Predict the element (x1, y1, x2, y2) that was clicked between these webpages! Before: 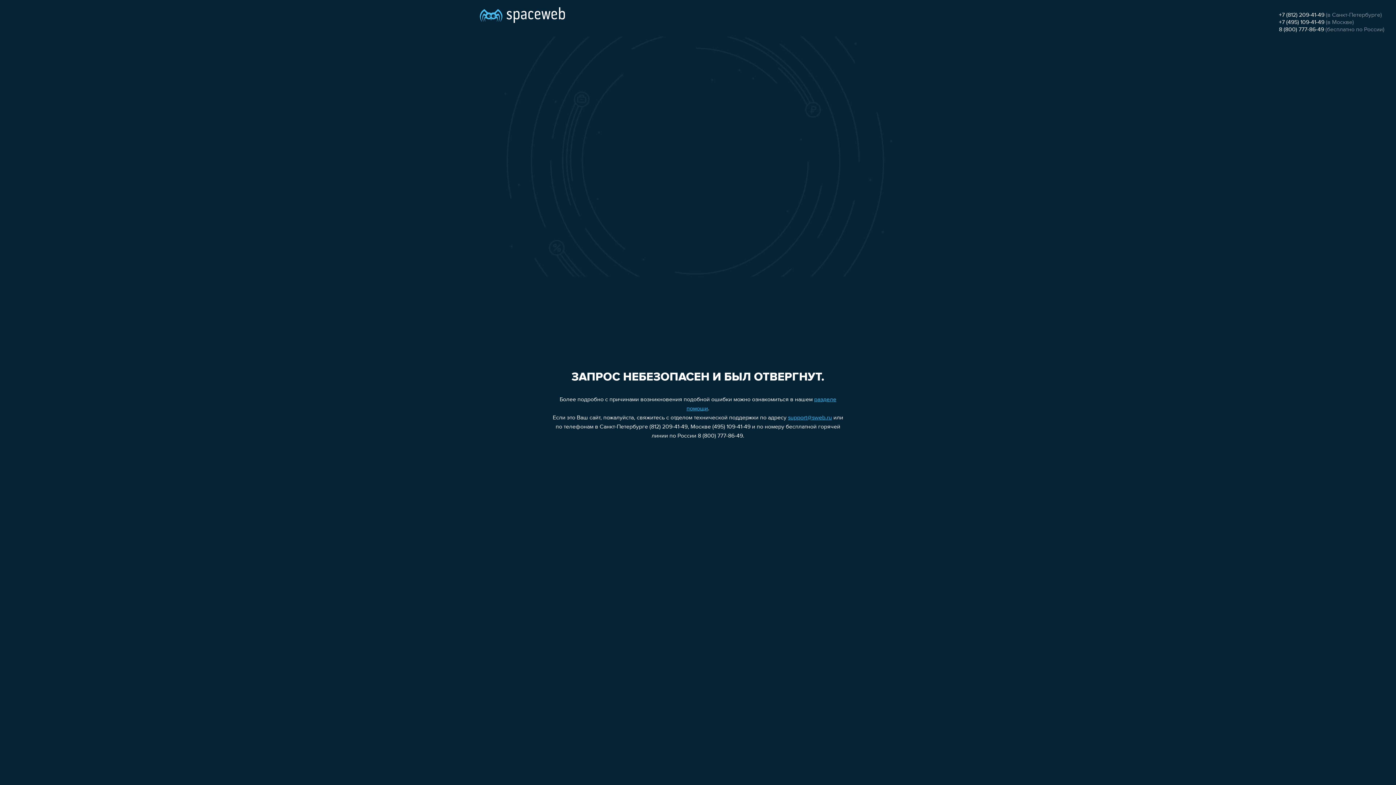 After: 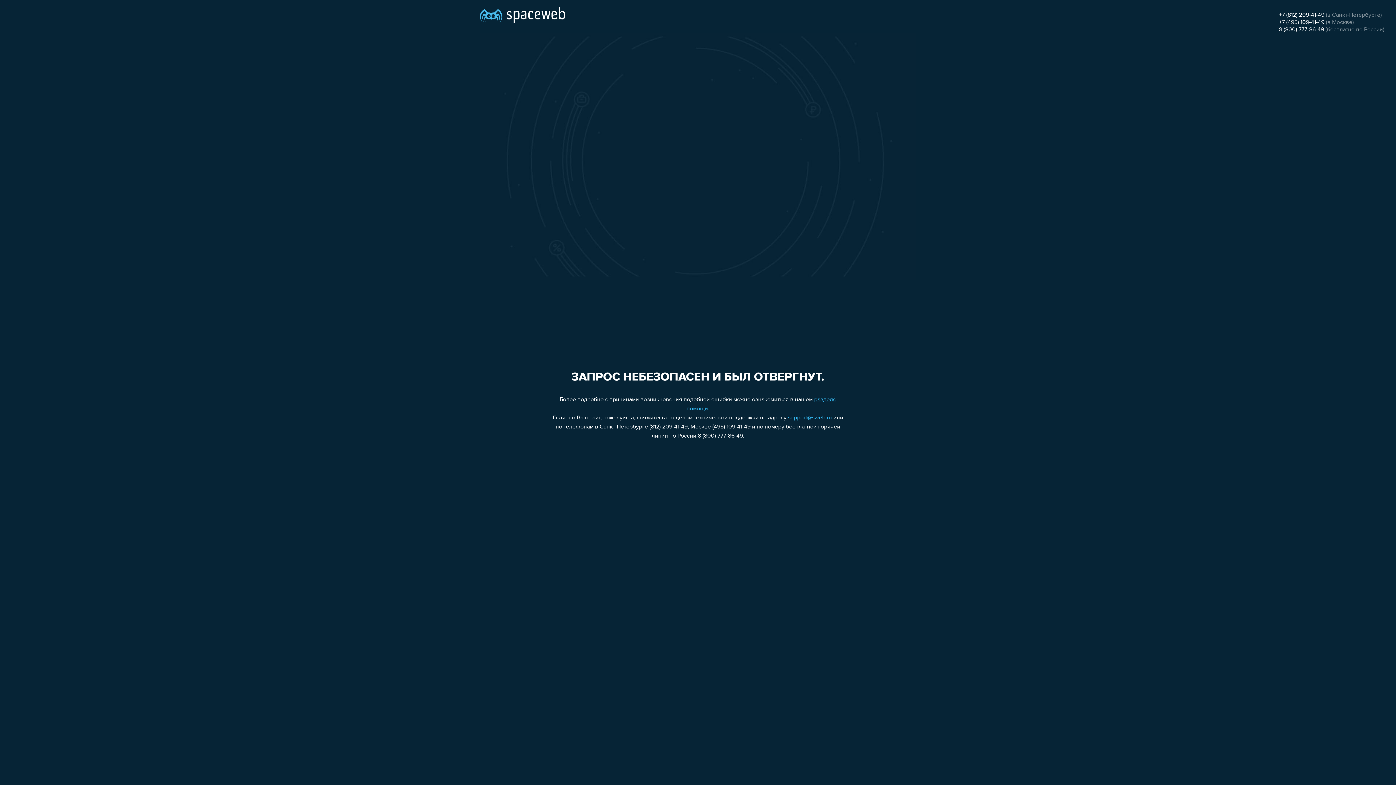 Action: bbox: (1279, 26, 1324, 32) label: 8 (800) 777-86-49